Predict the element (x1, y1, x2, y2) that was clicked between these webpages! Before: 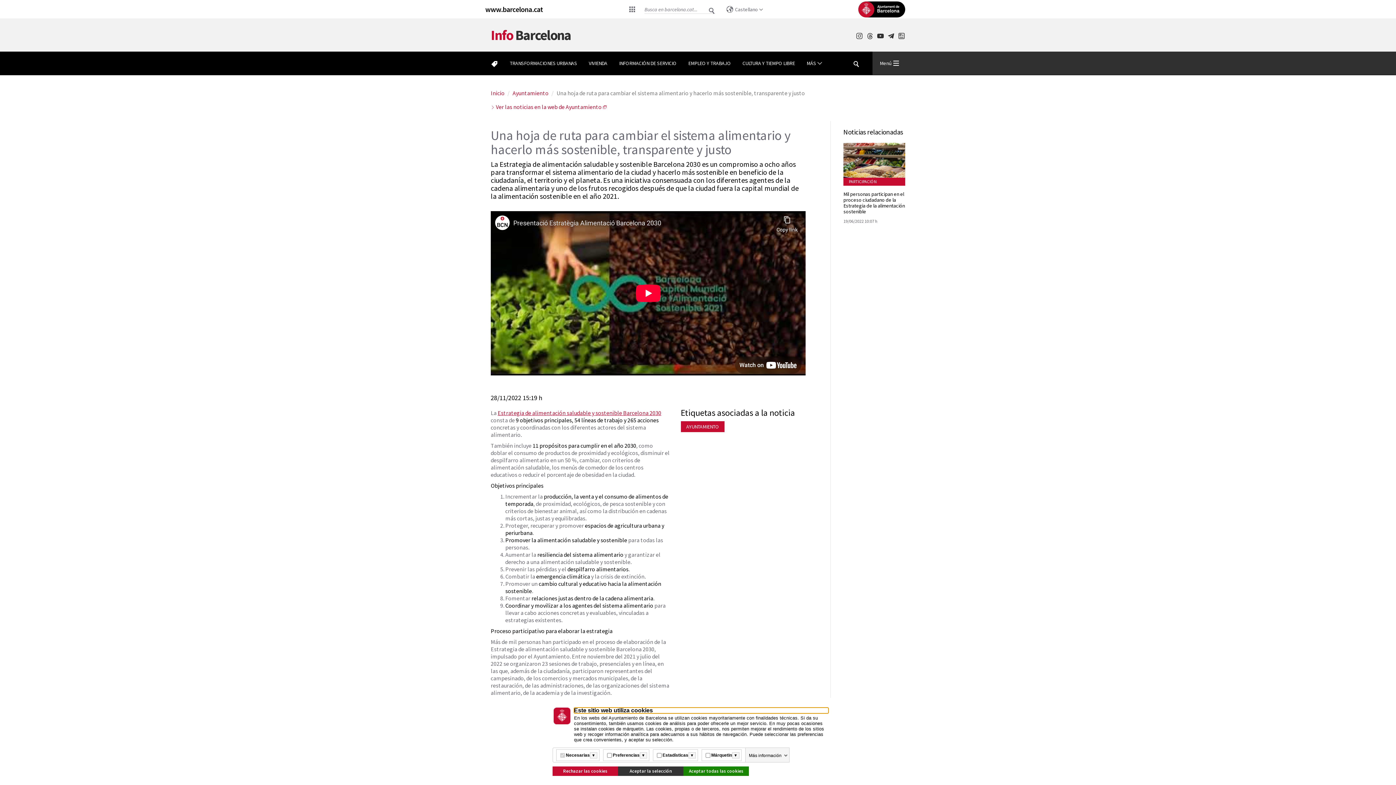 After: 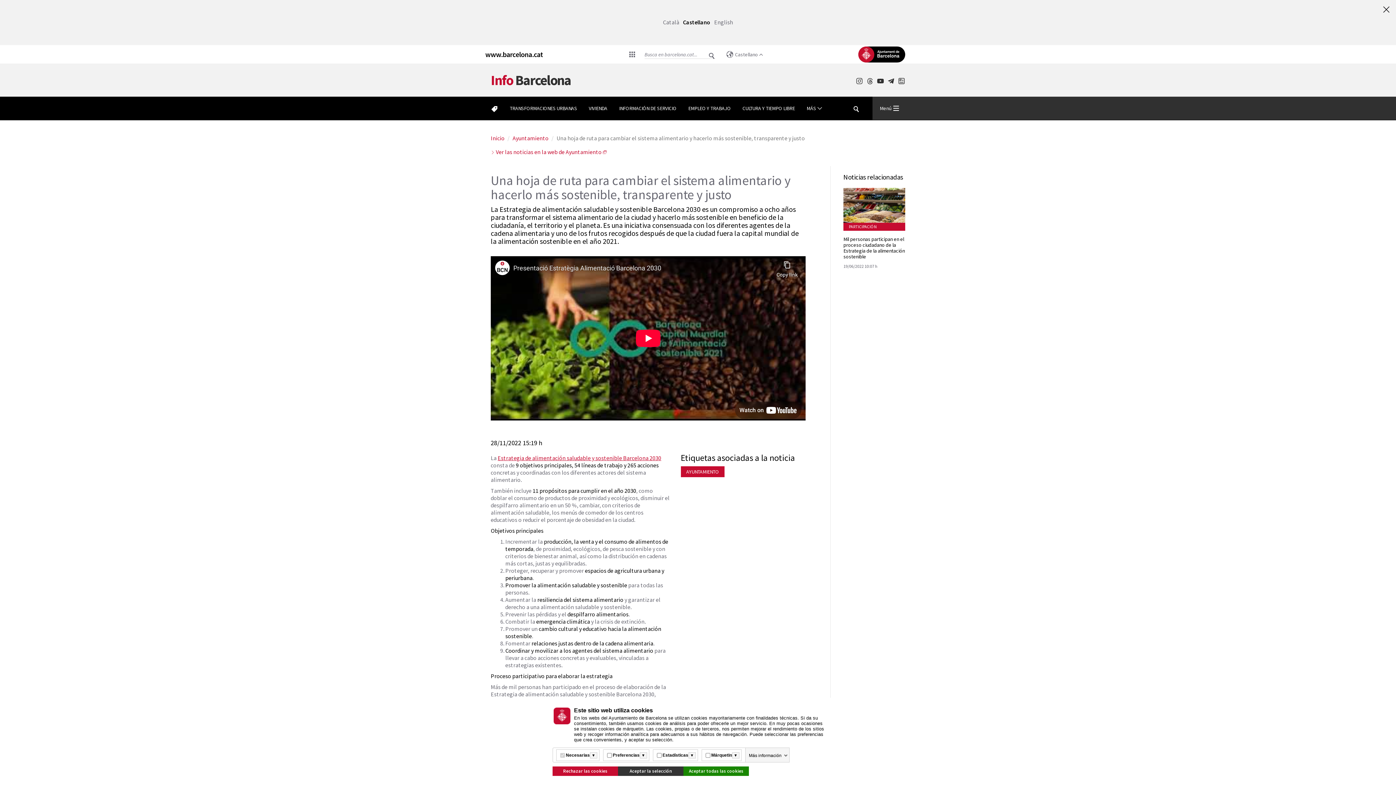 Action: bbox: (723, 5, 766, 13) label: Castellano (Cambiar idioma)